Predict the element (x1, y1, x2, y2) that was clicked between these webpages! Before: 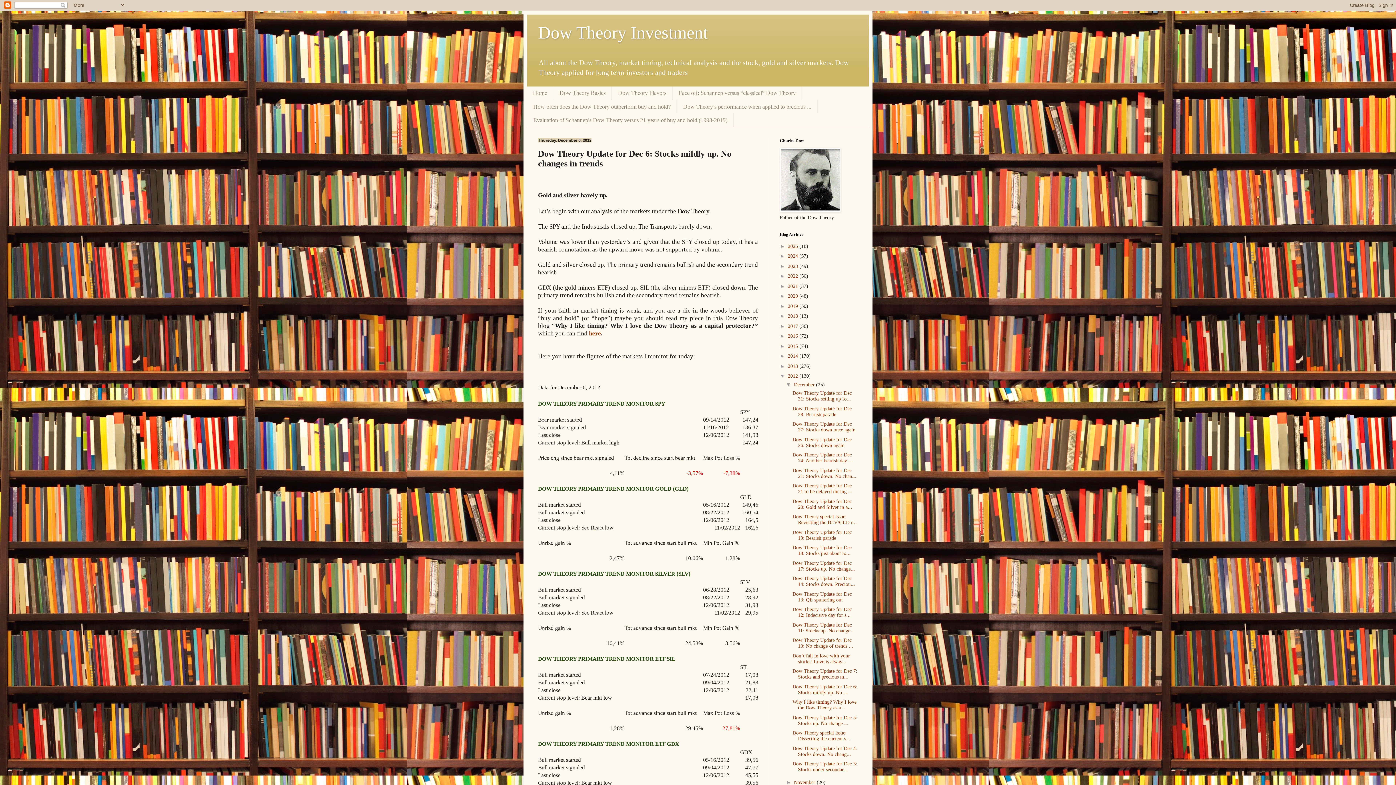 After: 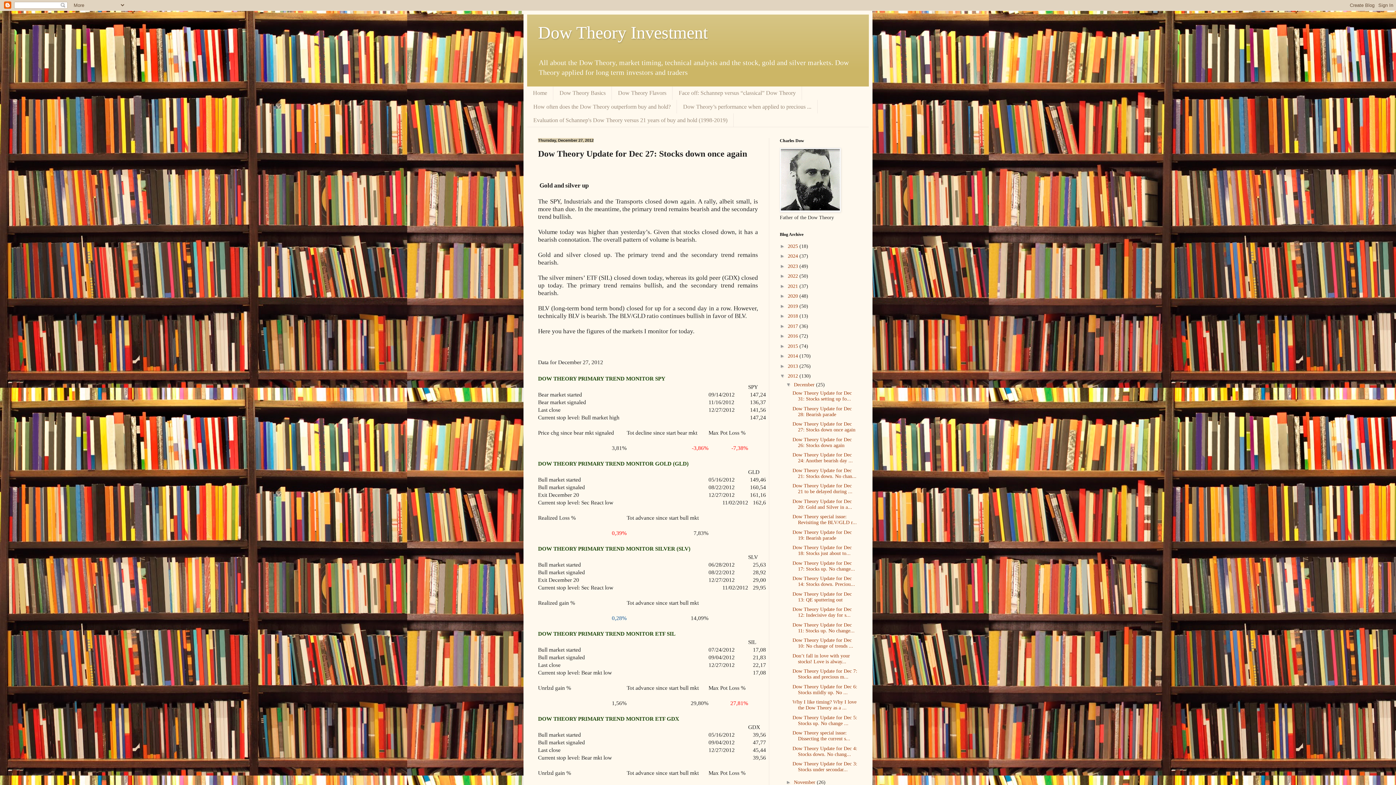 Action: bbox: (792, 421, 855, 432) label: Dow Theory Update for Dec 27: Stocks down once again